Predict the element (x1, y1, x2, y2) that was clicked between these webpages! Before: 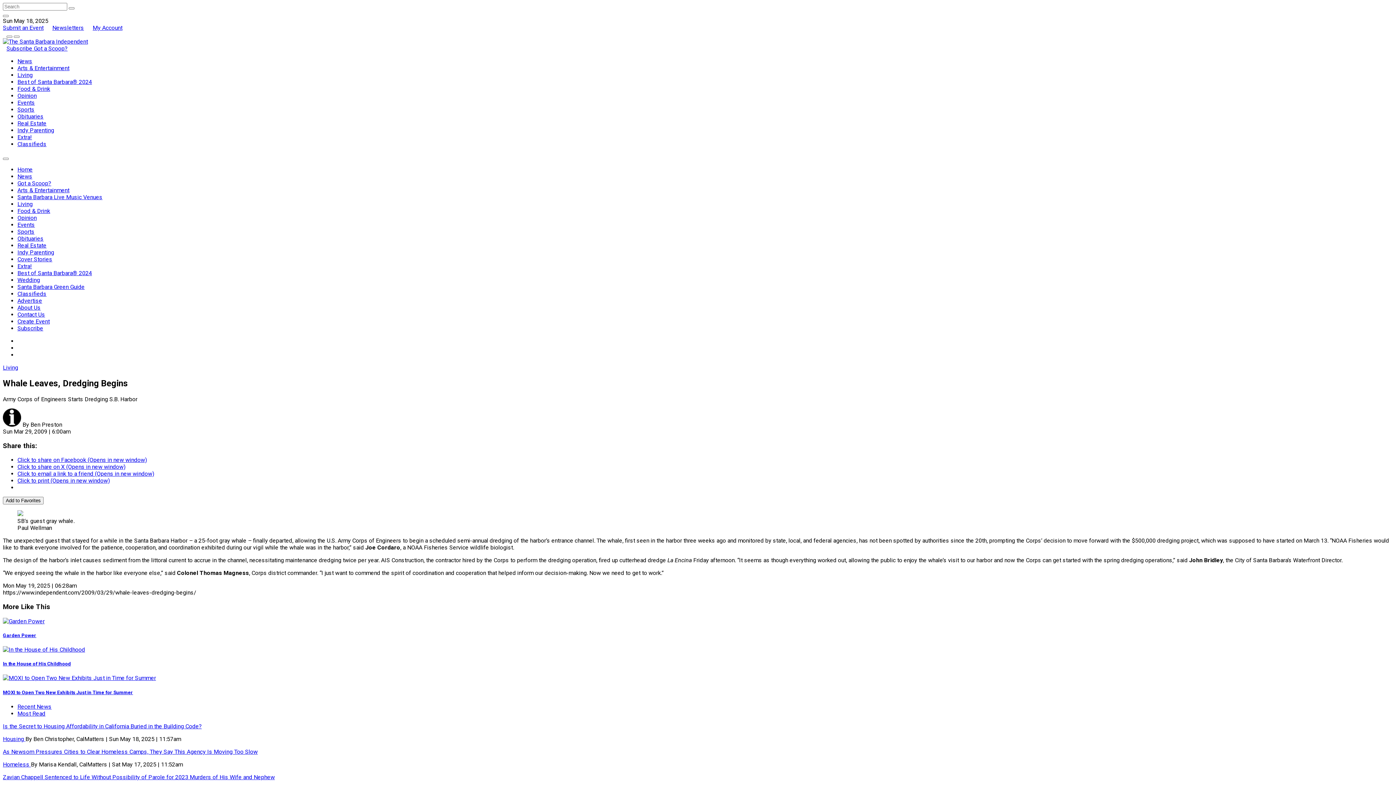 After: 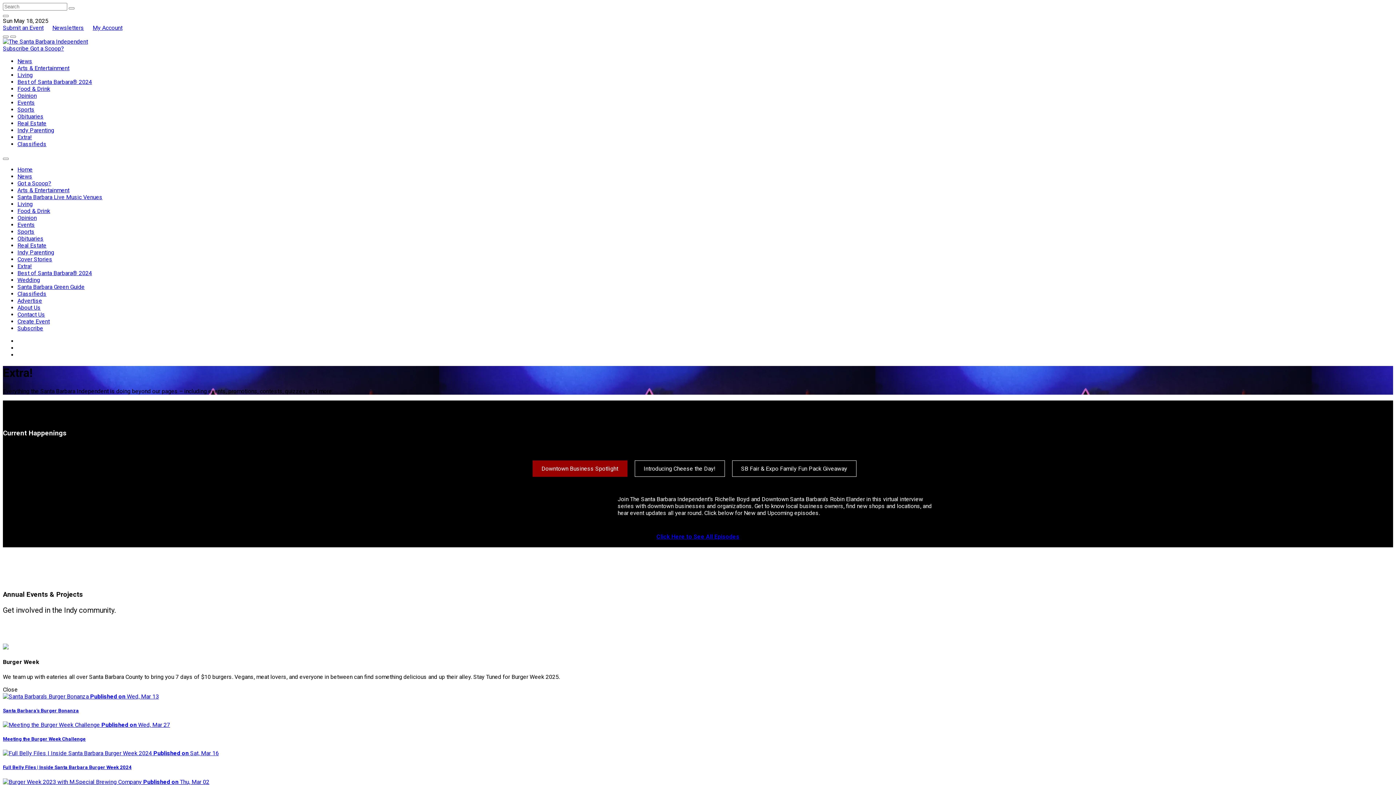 Action: bbox: (17, 262, 32, 269) label: Extra!